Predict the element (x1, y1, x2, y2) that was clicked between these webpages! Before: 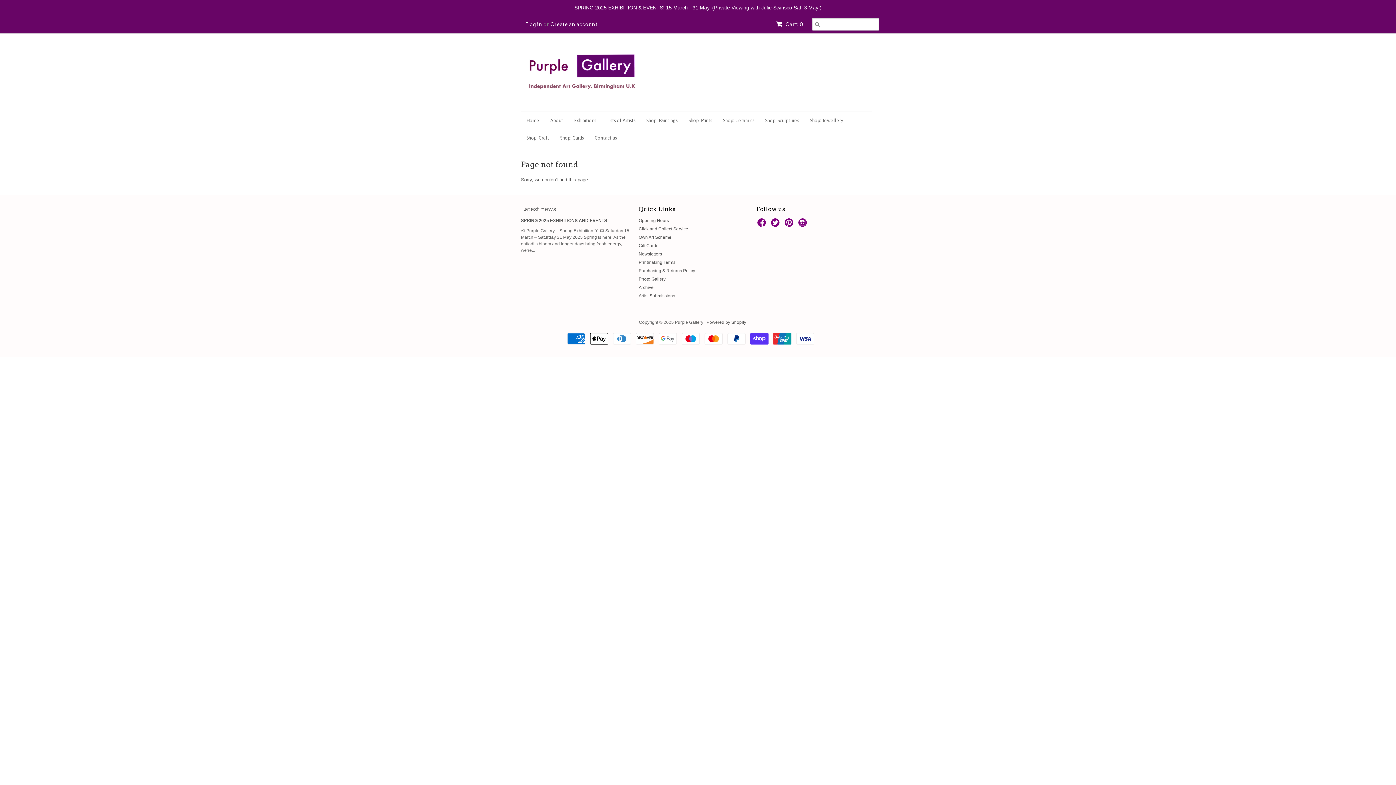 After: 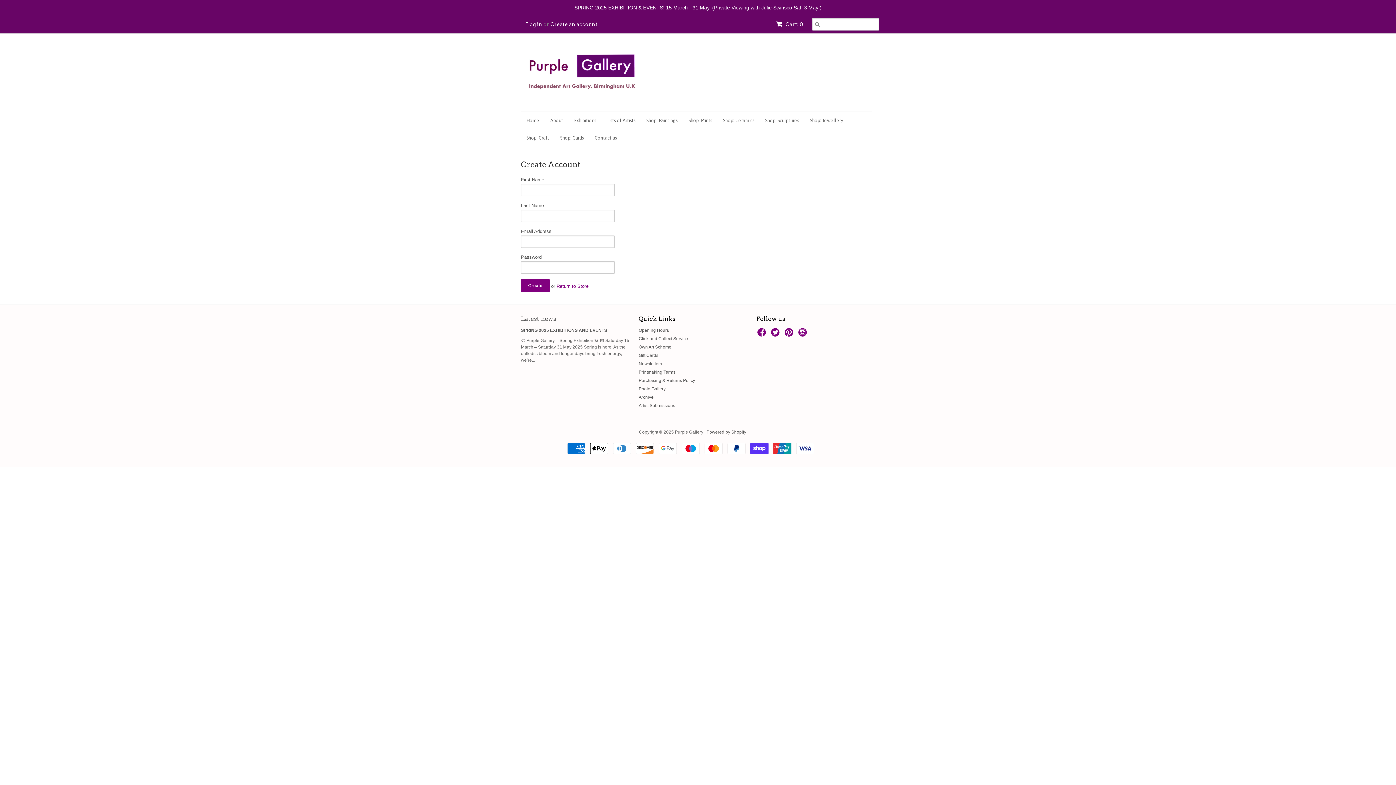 Action: label: Create an account bbox: (550, 21, 597, 27)